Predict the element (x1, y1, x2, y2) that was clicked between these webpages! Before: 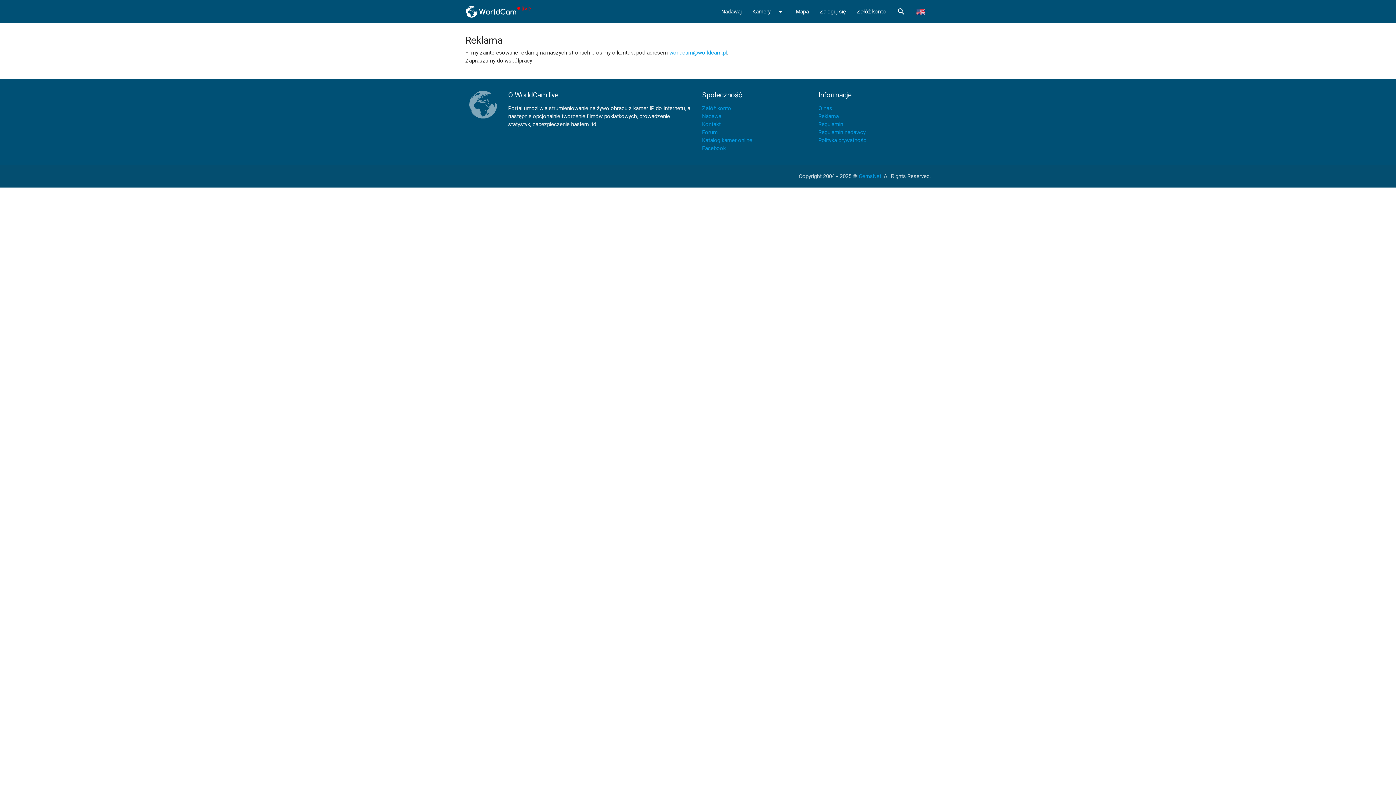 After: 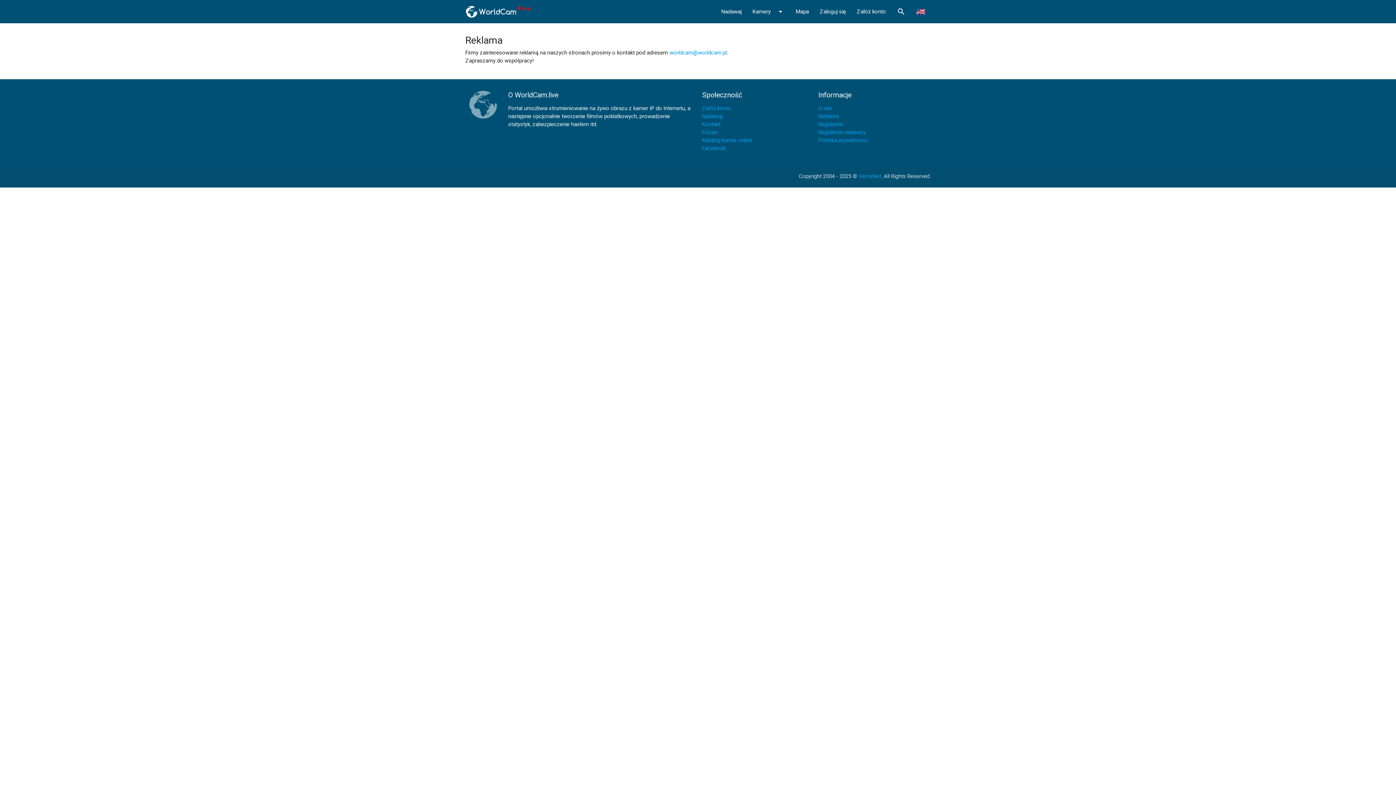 Action: bbox: (702, 129, 717, 135) label: Forum